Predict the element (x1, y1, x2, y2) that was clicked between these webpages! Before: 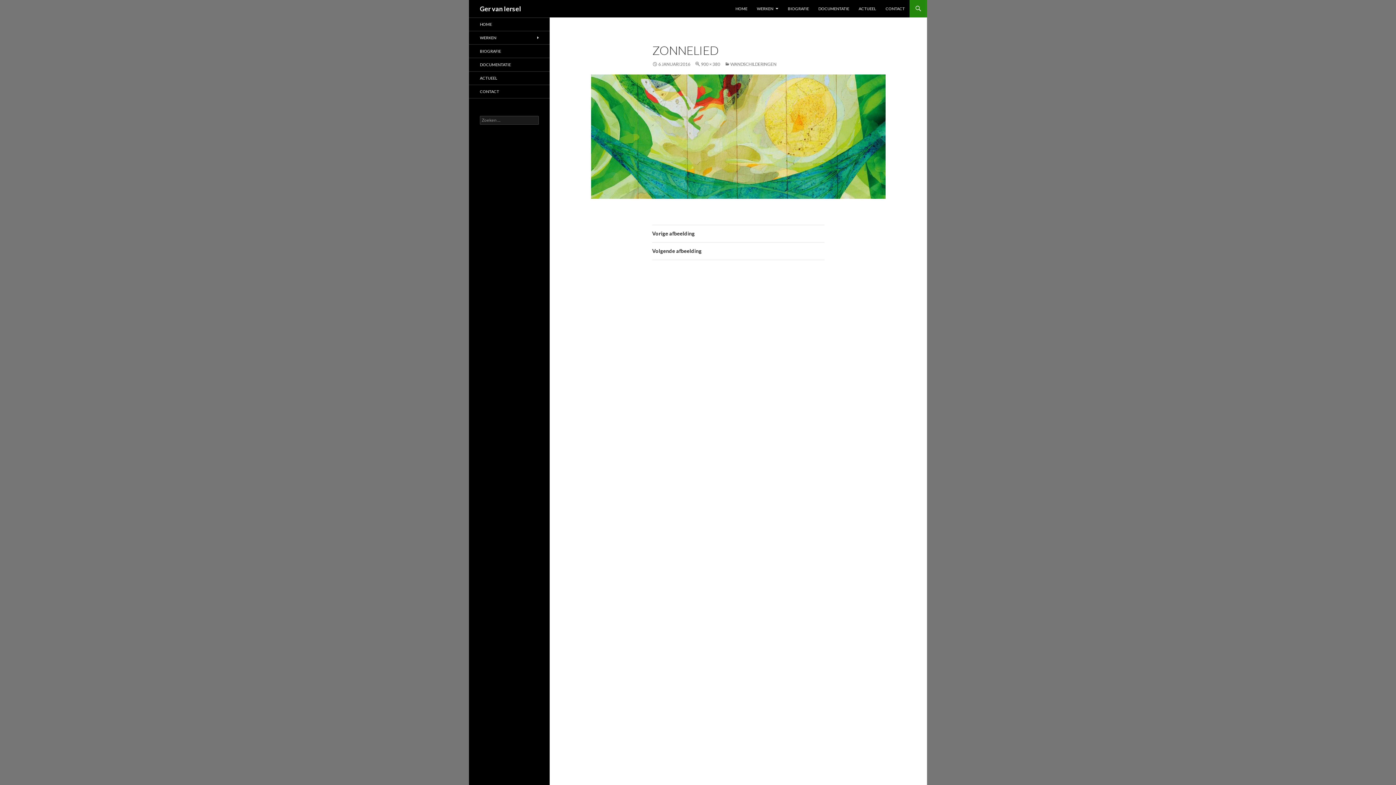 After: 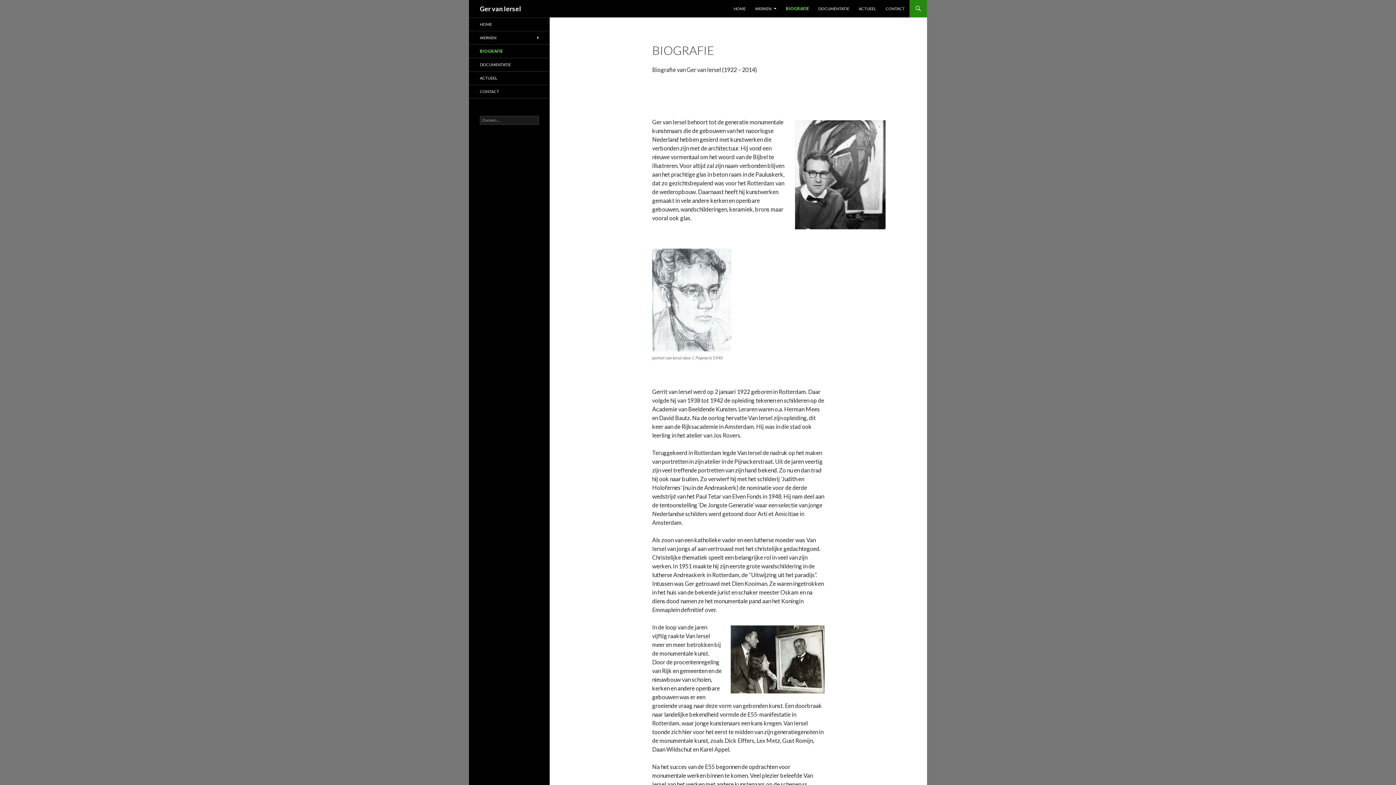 Action: bbox: (783, 0, 813, 17) label: BIOGRAFIE